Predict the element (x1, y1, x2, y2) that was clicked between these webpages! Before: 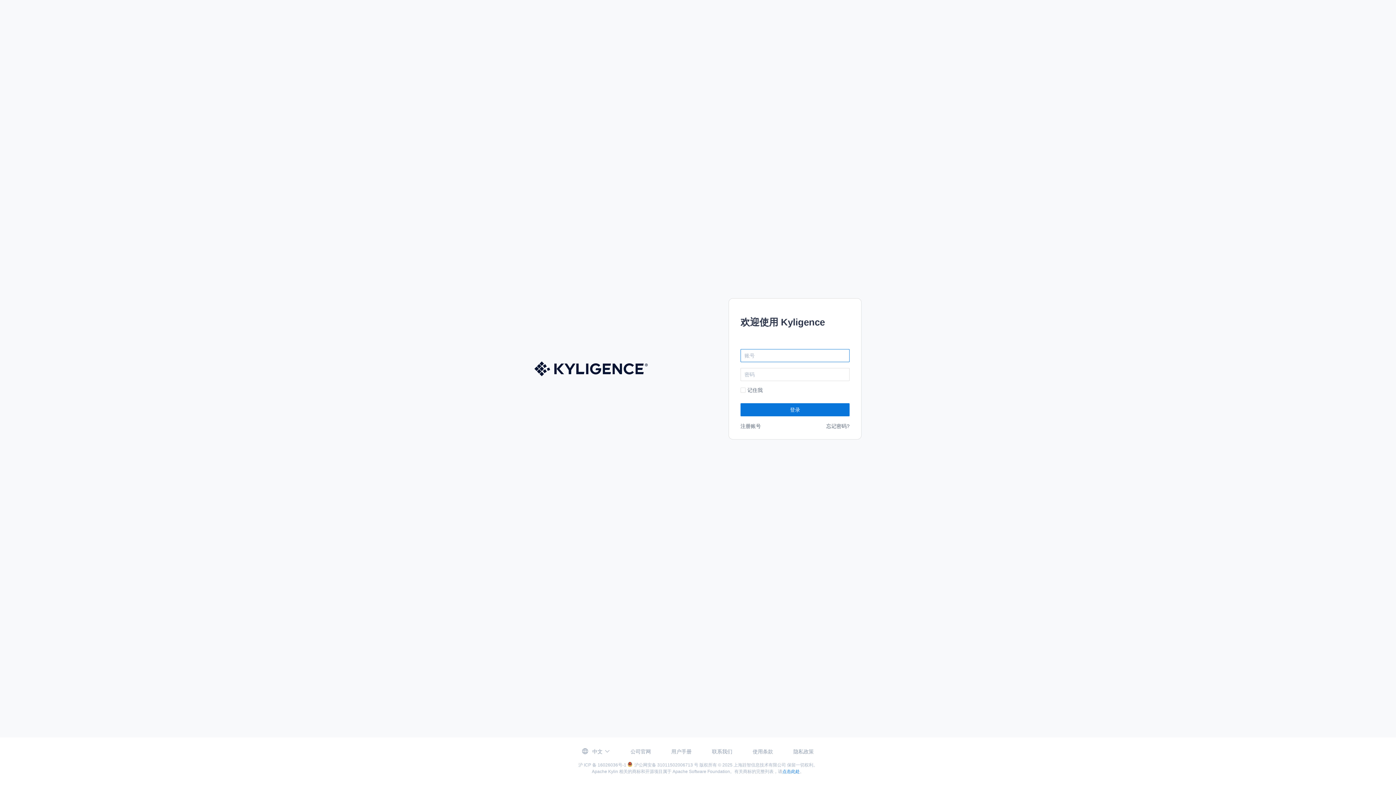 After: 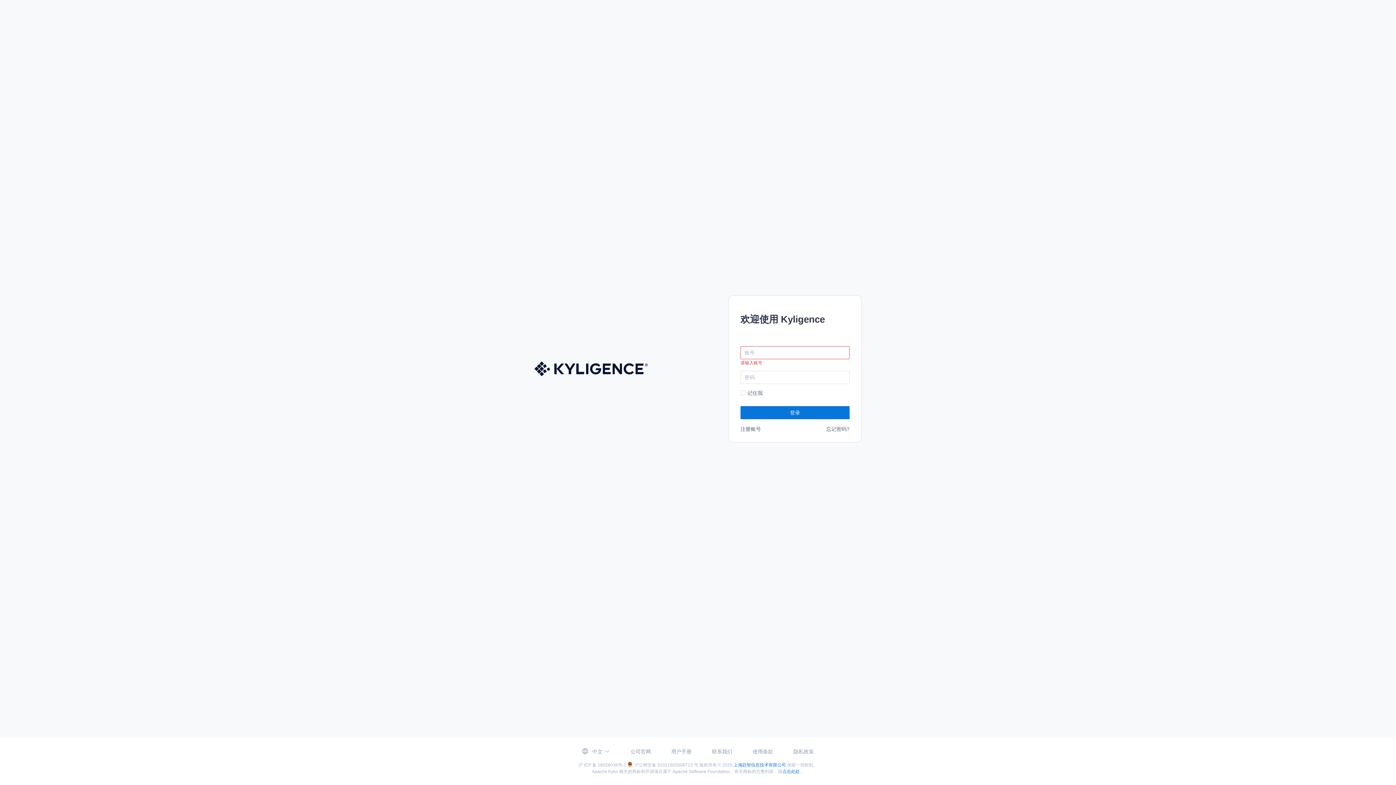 Action: bbox: (733, 762, 786, 768) label: 上海跬智信息技术有限公司